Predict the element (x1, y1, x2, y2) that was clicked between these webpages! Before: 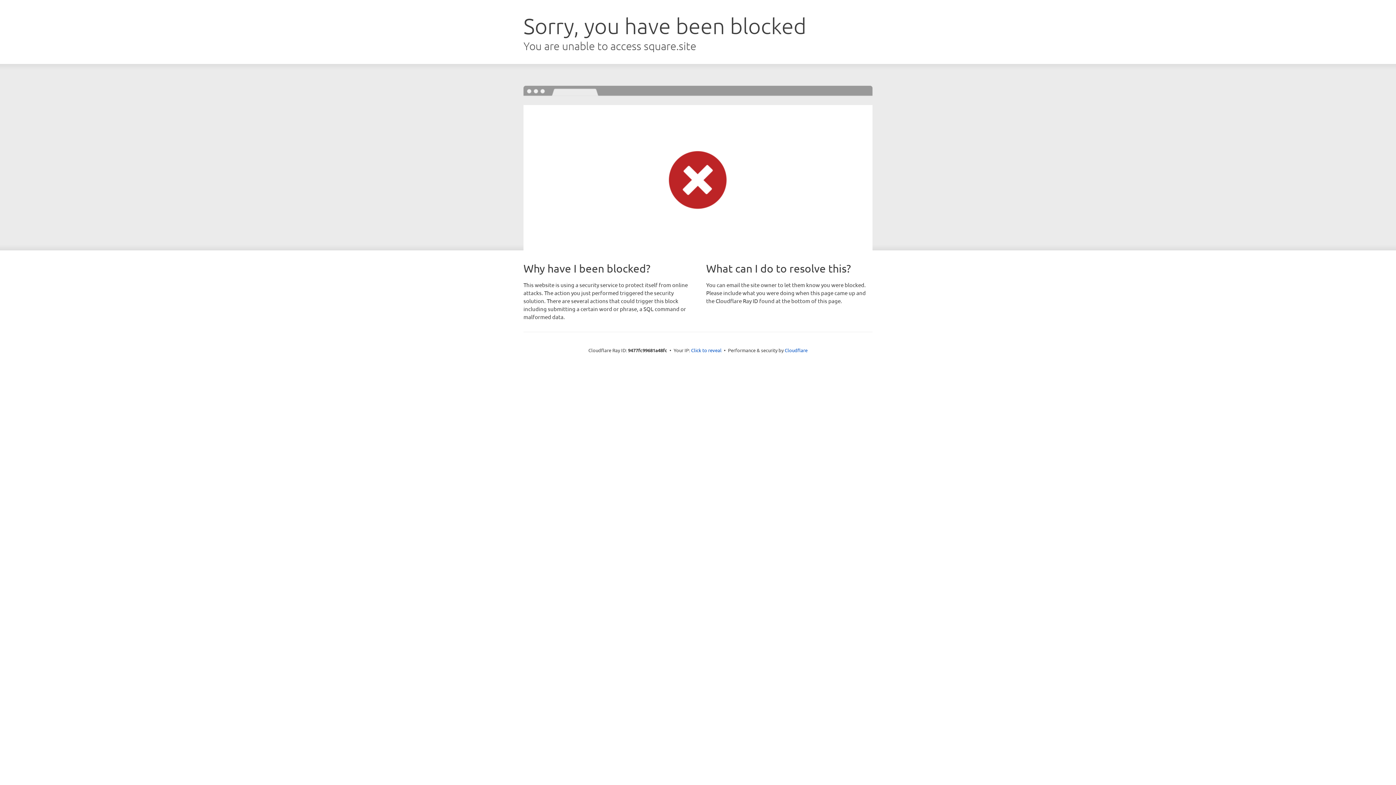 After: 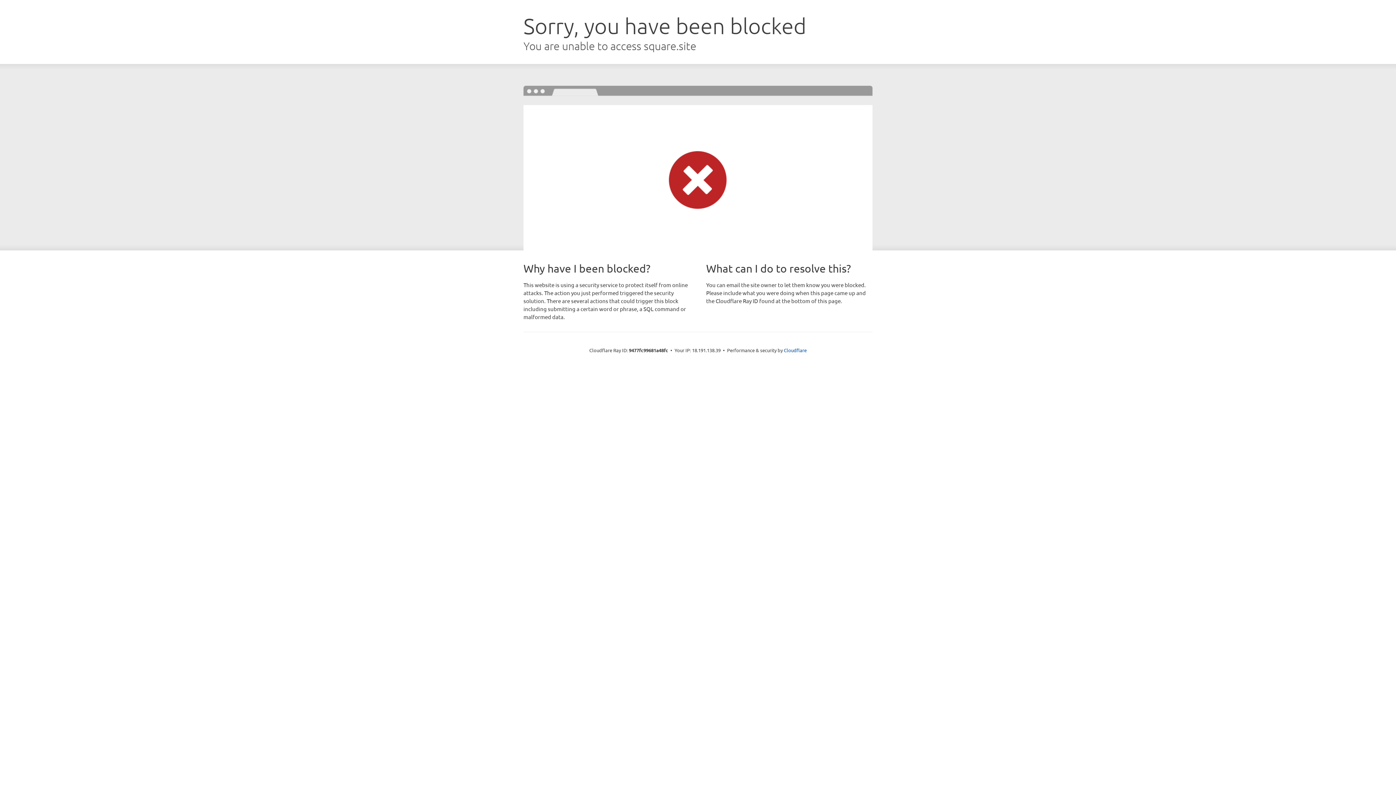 Action: label: Click to reveal bbox: (691, 346, 721, 353)